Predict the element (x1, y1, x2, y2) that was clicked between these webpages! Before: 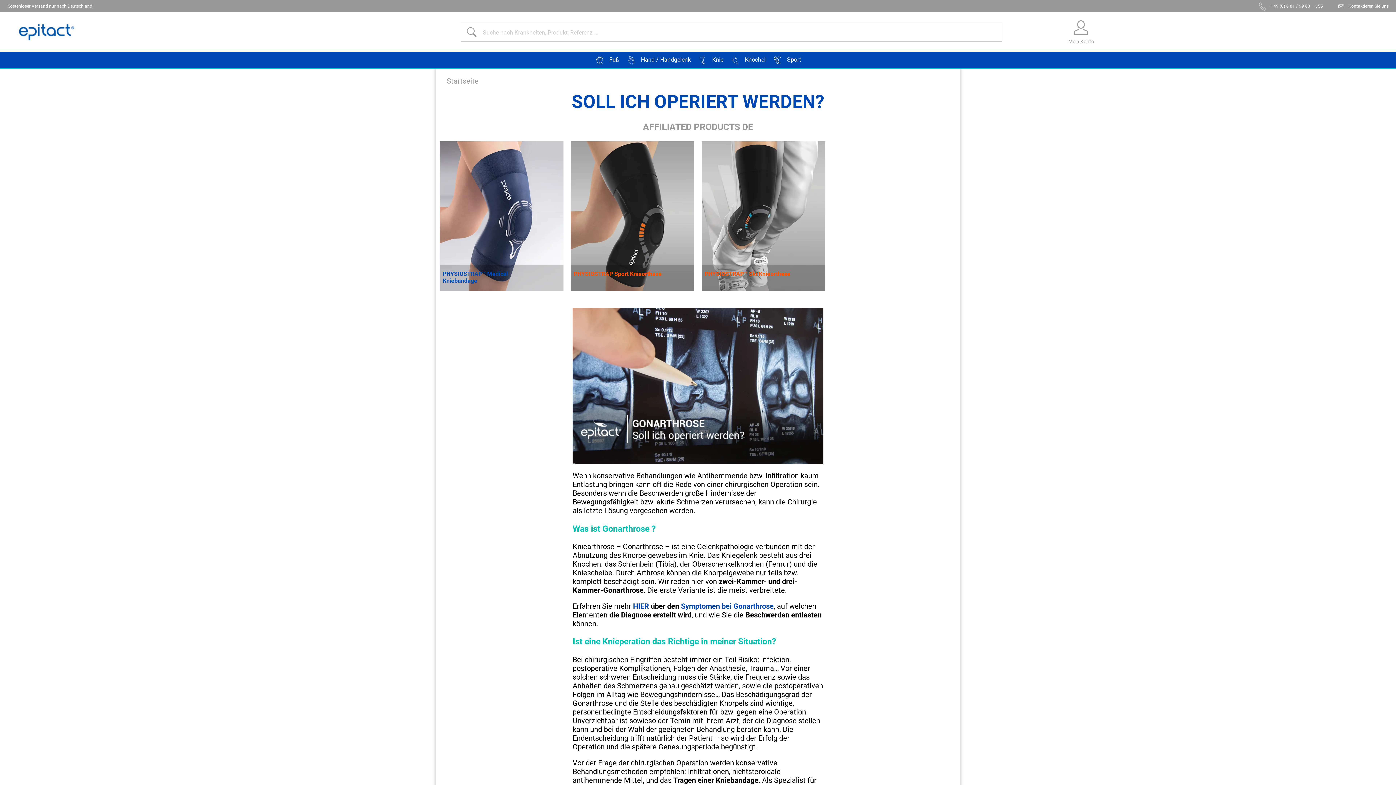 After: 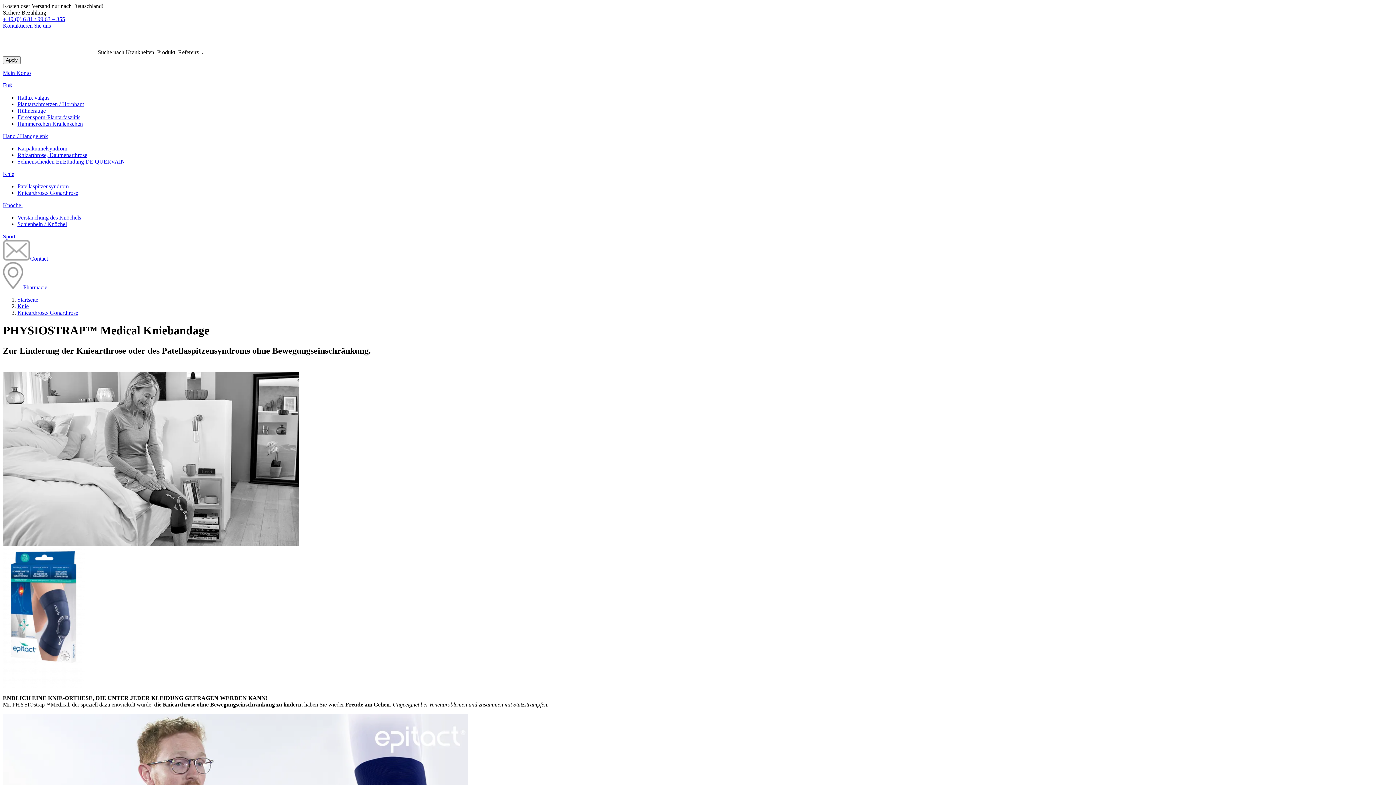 Action: label: PHYSIOSTRAP™ Medical Kniebandage

Zur Linderung der Kniearthrose oder des Patellaspitzensyndroms ohne Bewegungseinschränkung.   bbox: (440, 141, 563, 291)